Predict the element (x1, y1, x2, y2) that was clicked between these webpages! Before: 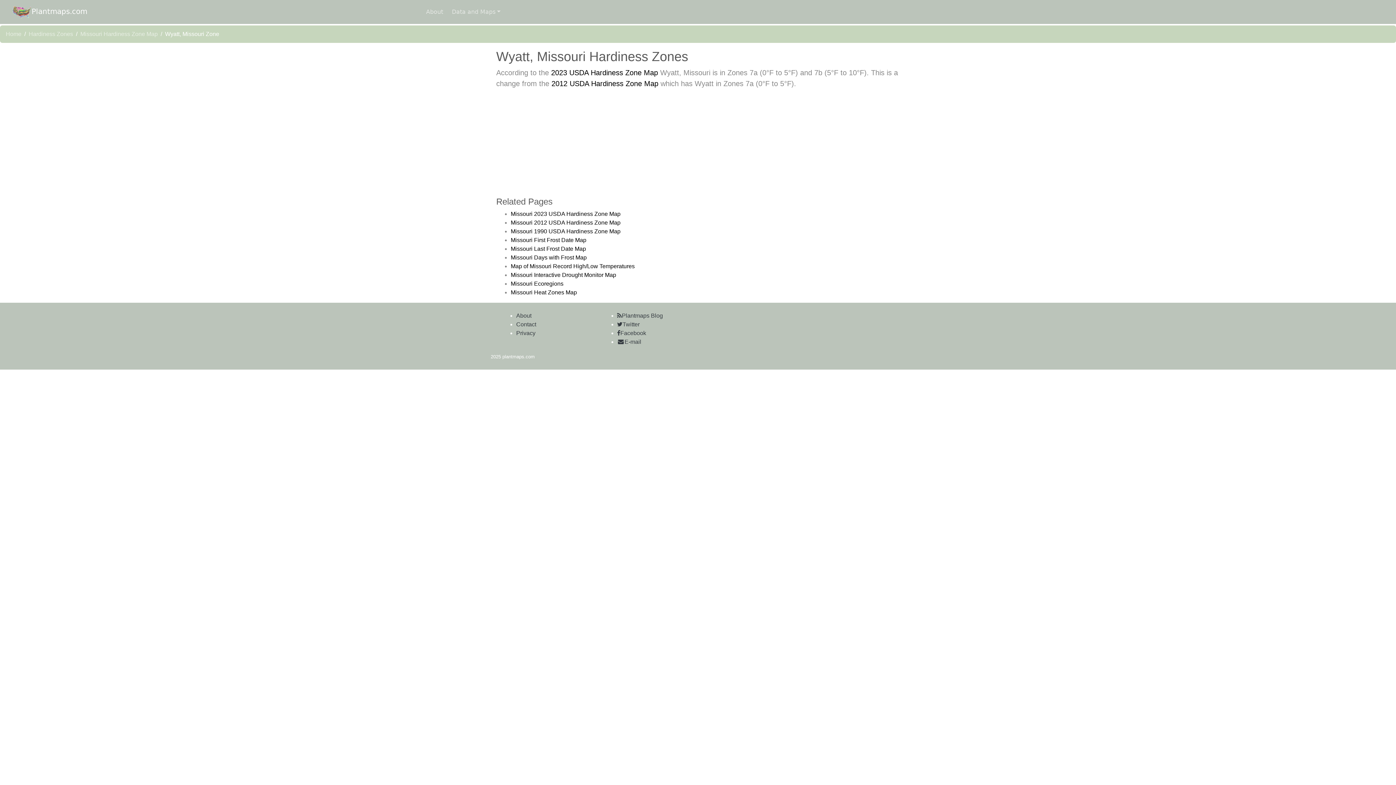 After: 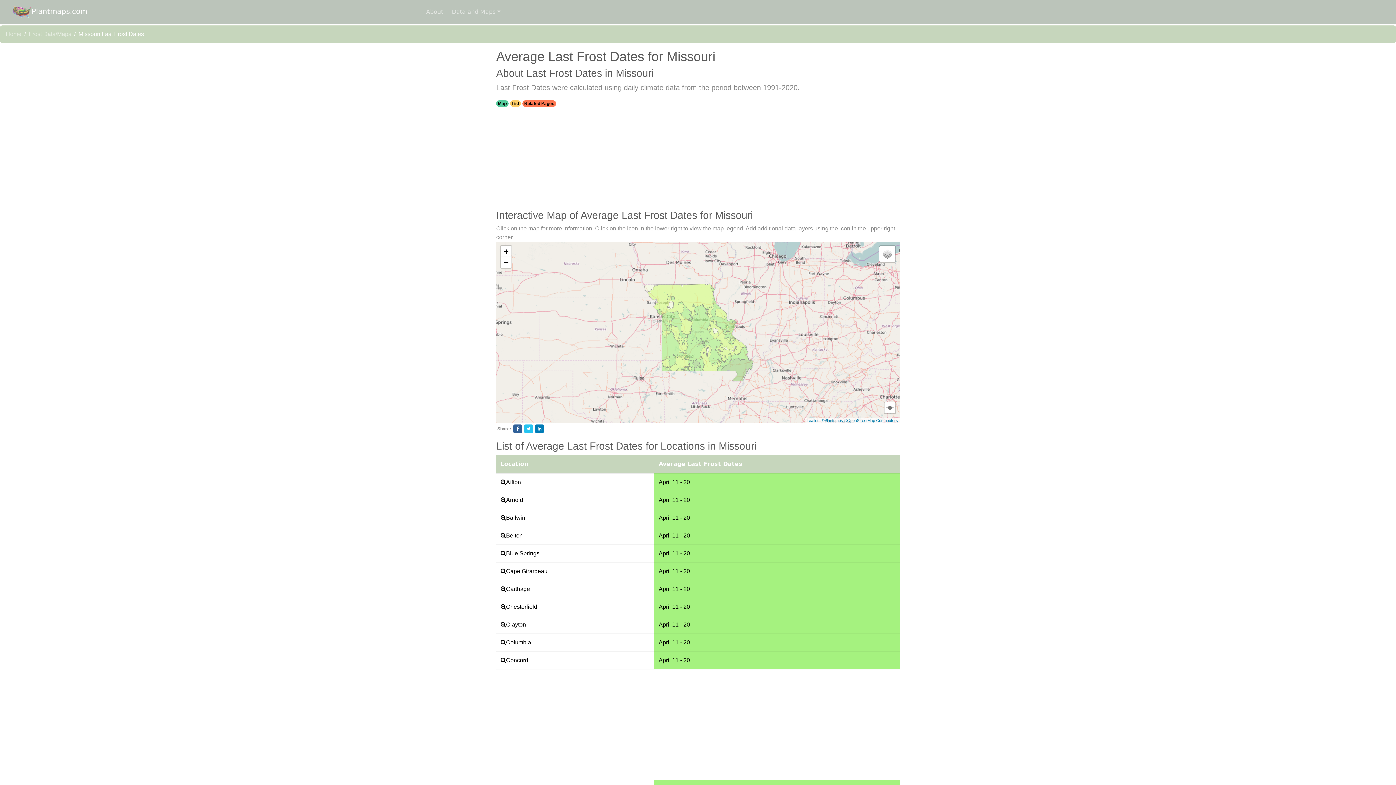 Action: bbox: (510, 245, 586, 252) label: Missouri Last Frost Date Map